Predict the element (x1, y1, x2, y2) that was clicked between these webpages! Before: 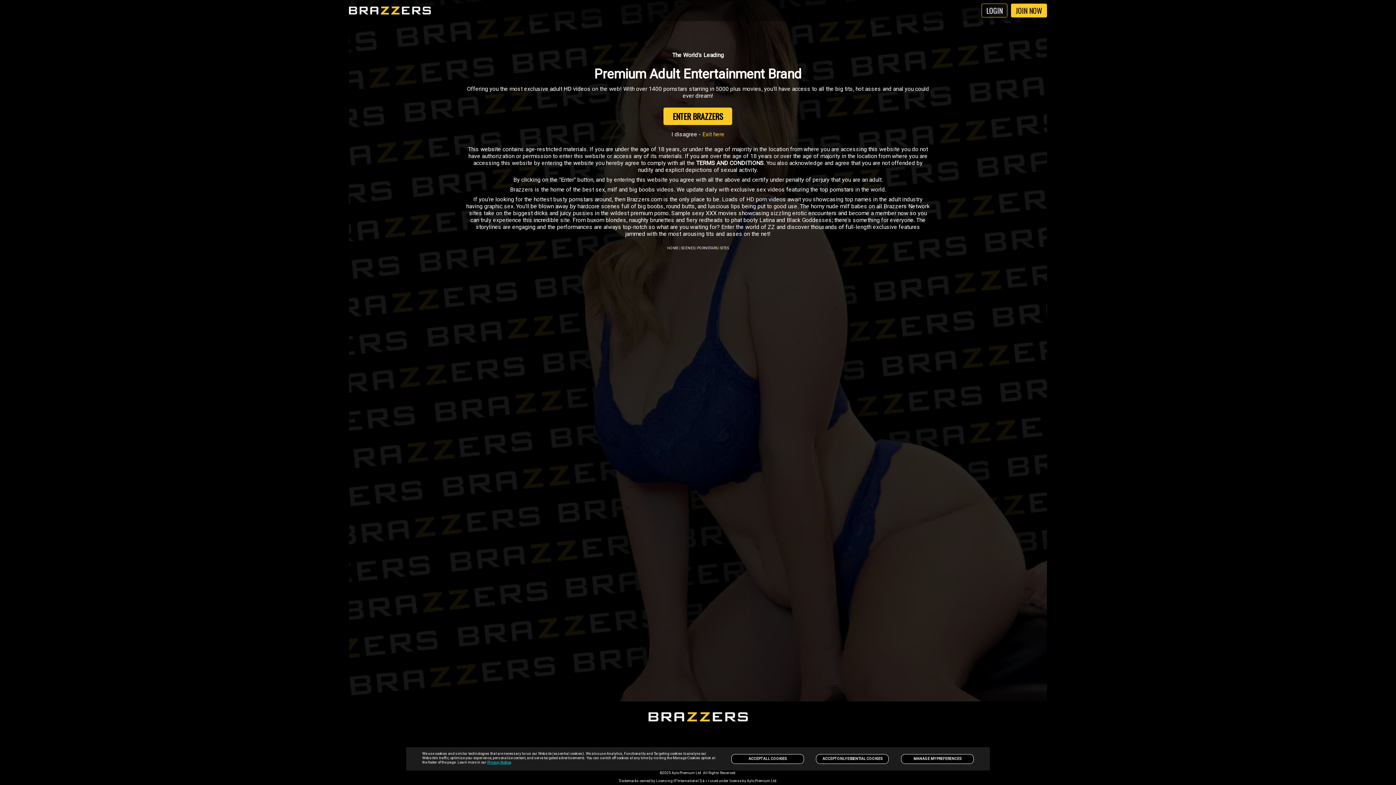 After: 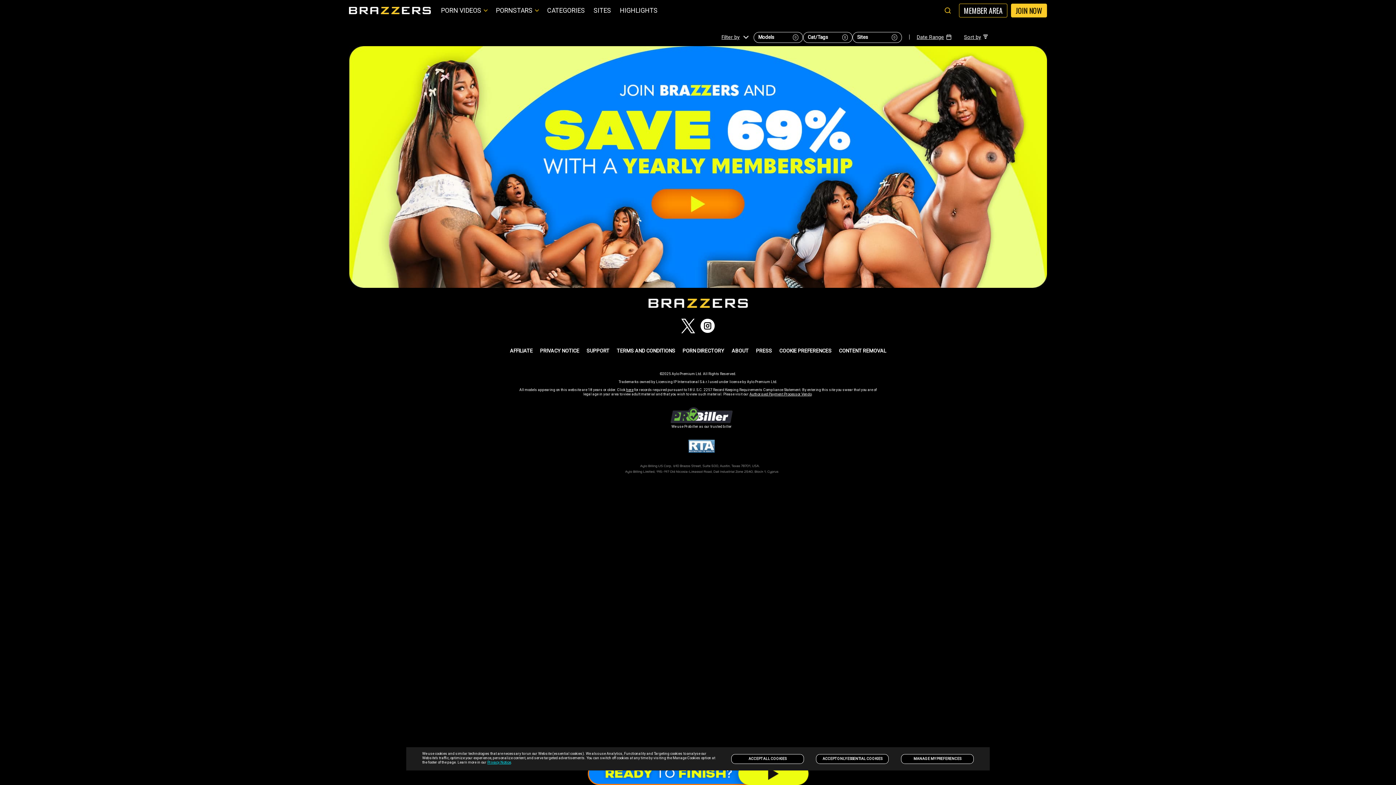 Action: label: SCENES bbox: (681, 246, 694, 250)